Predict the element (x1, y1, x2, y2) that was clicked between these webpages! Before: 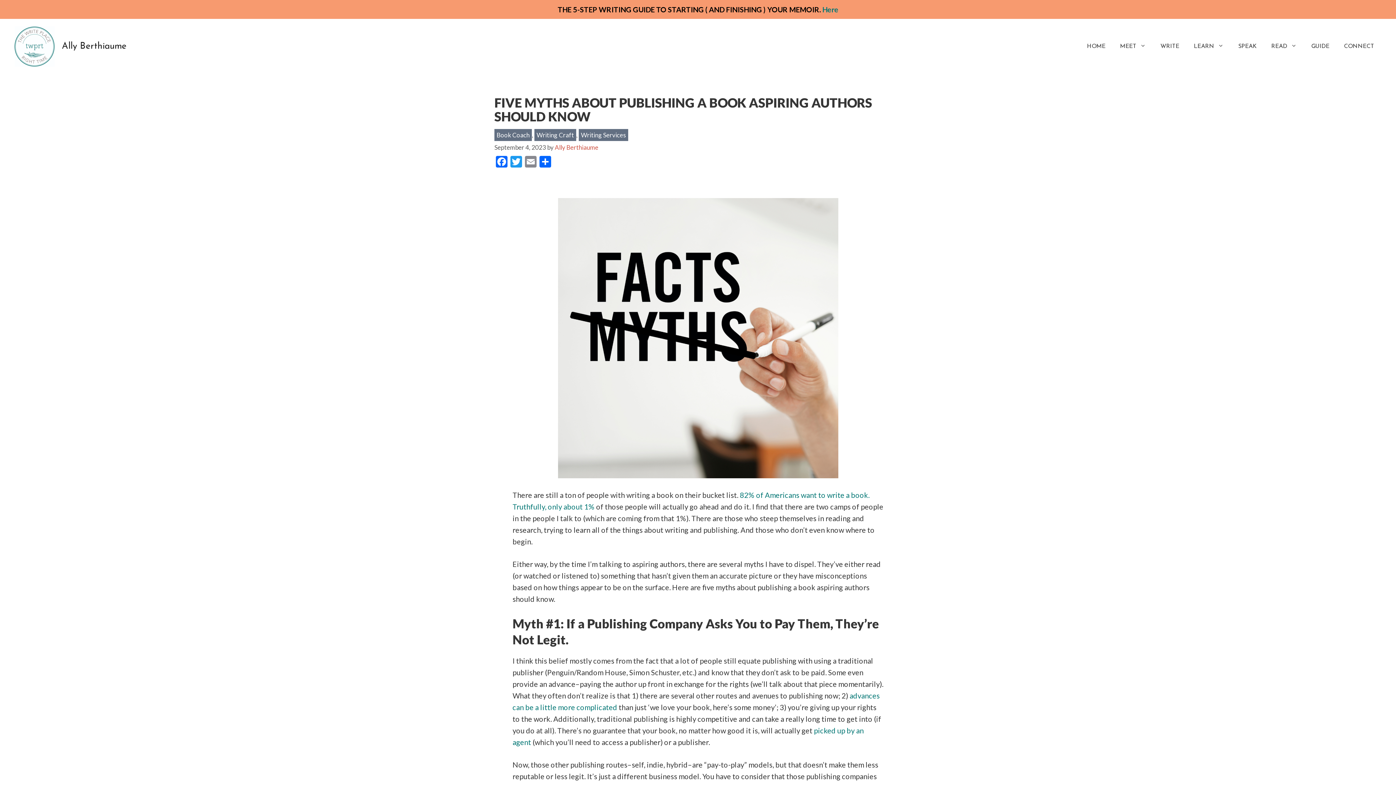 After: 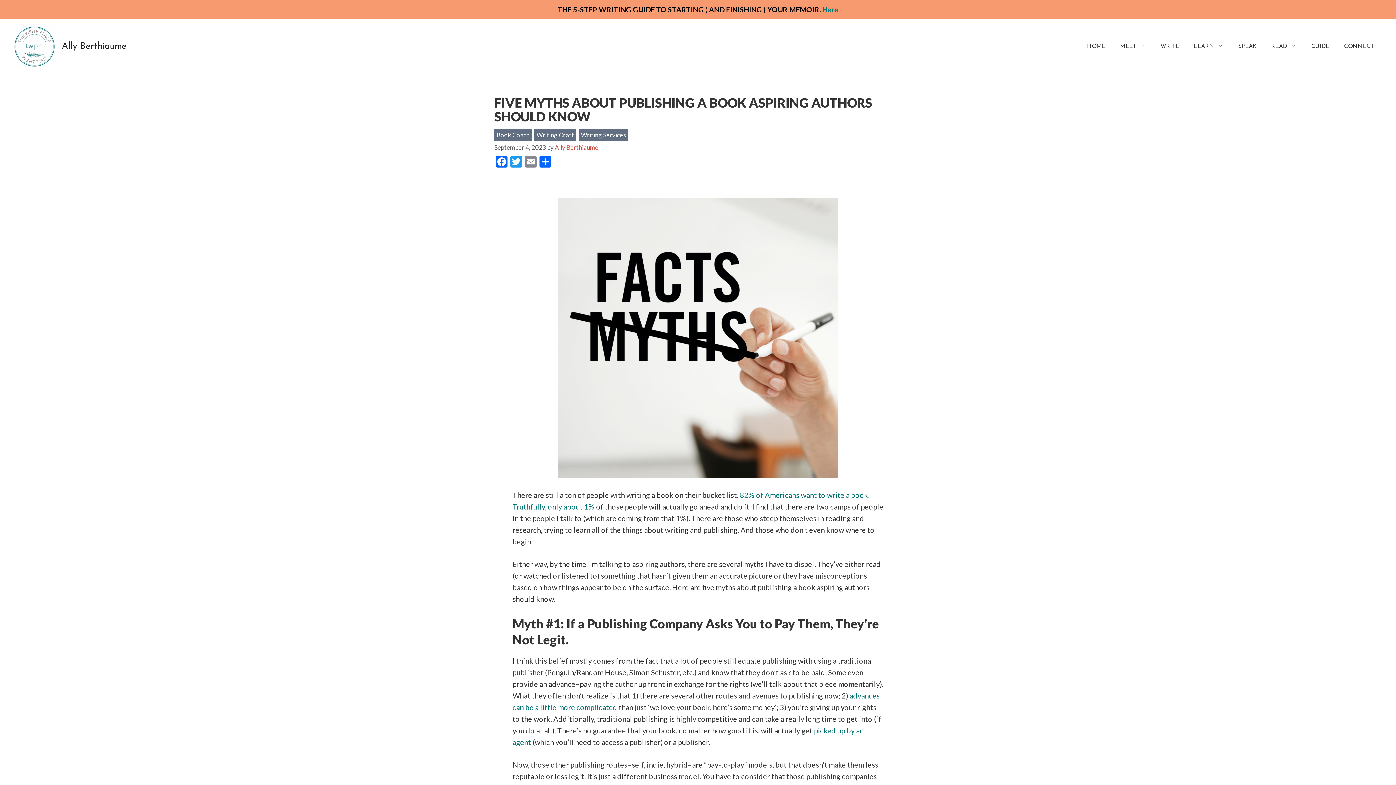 Action: bbox: (822, 5, 838, 13) label: Here